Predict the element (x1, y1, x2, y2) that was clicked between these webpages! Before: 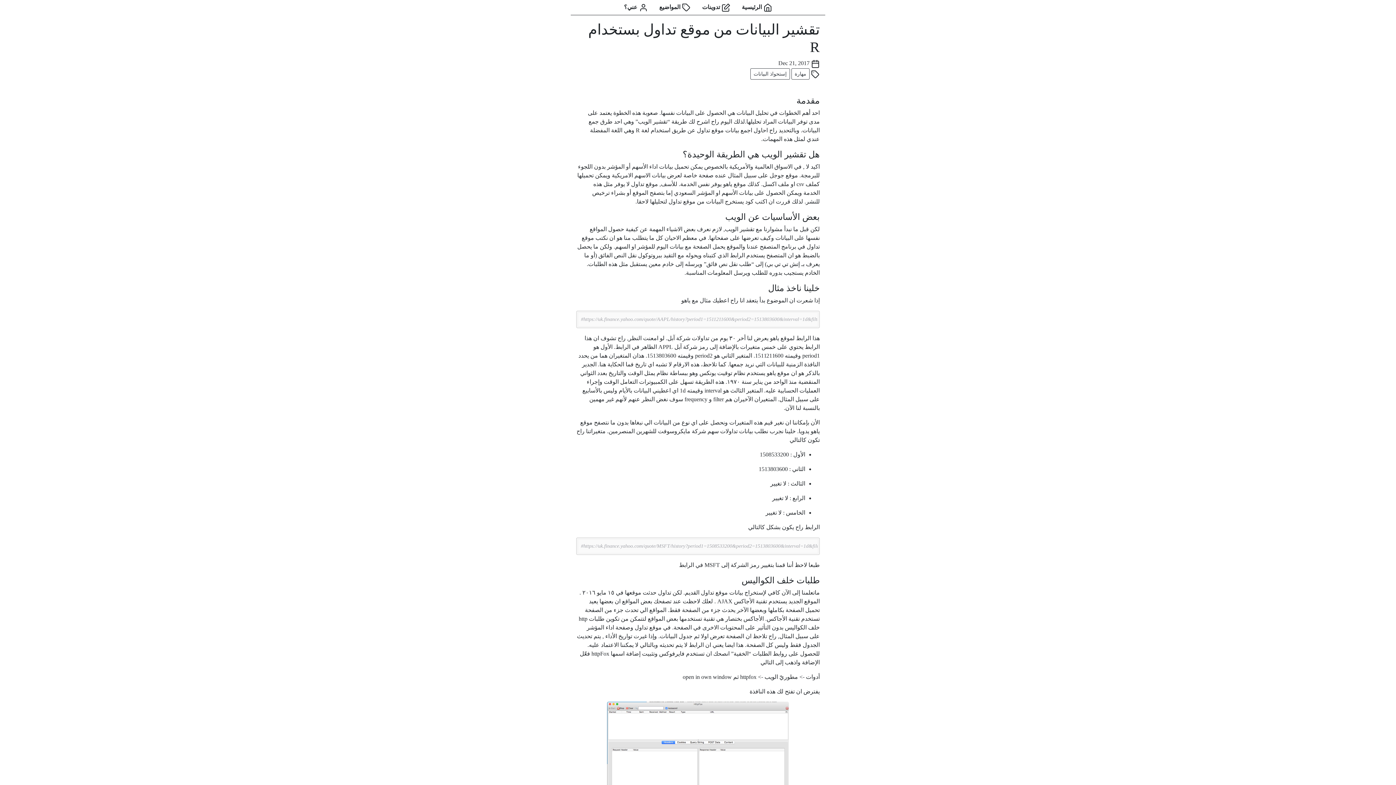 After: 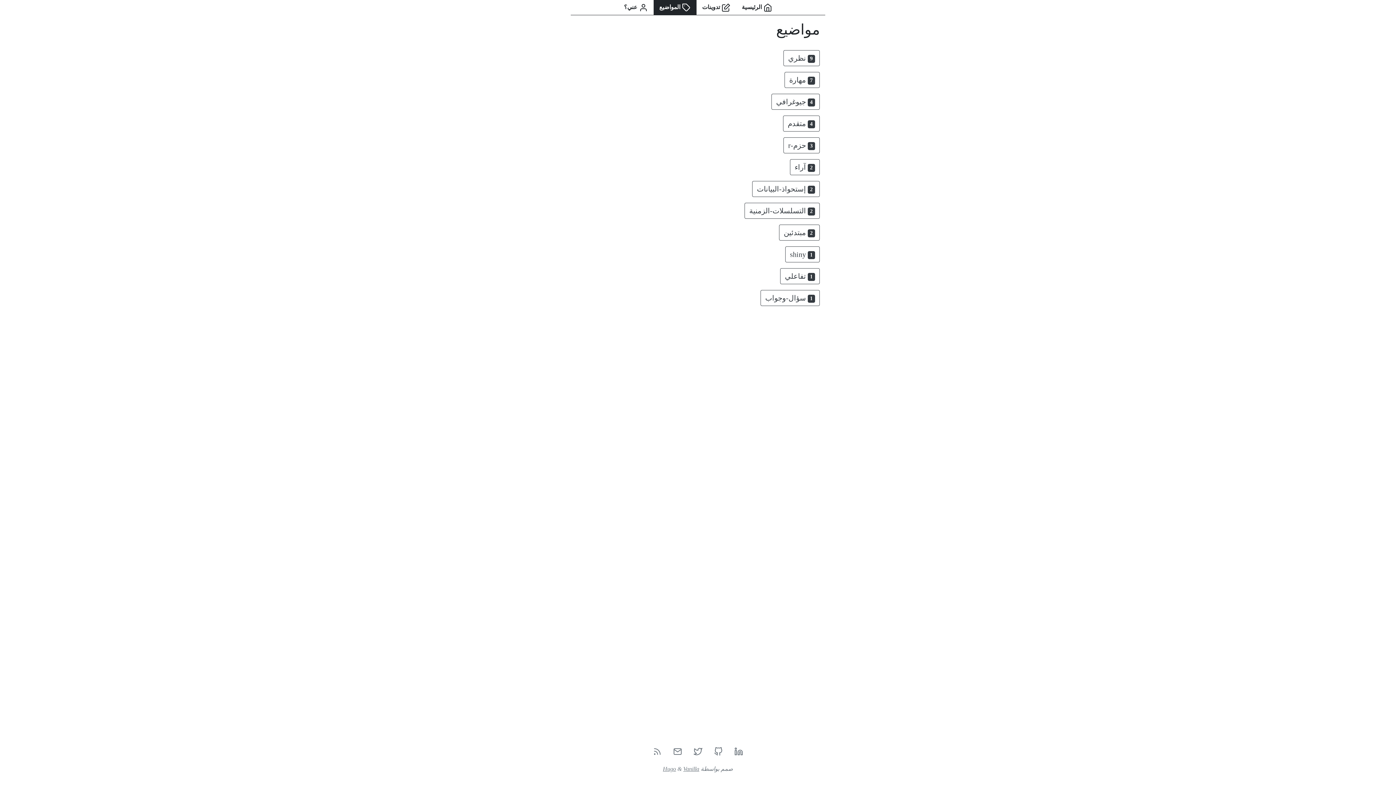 Action: bbox: (653, 0, 696, 15) label:  المواضيع